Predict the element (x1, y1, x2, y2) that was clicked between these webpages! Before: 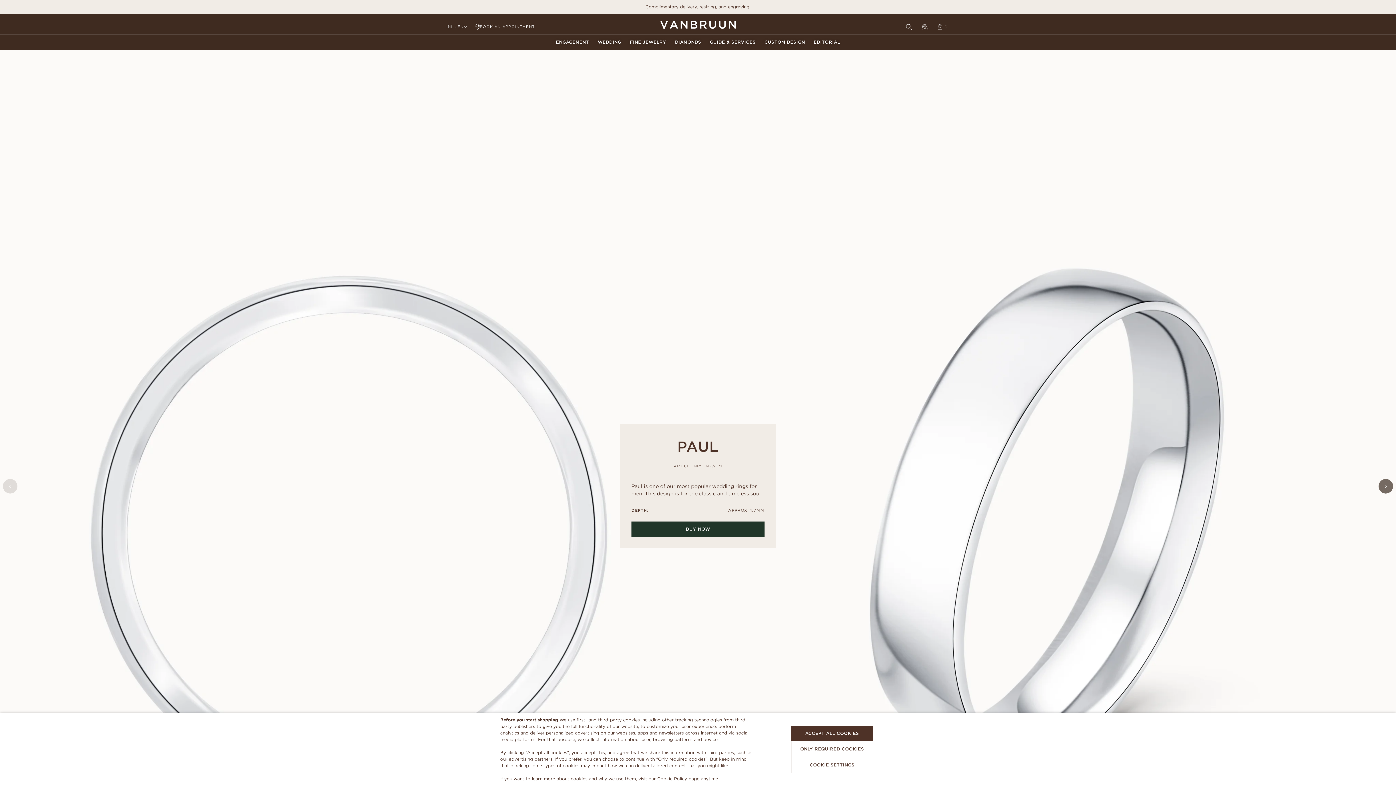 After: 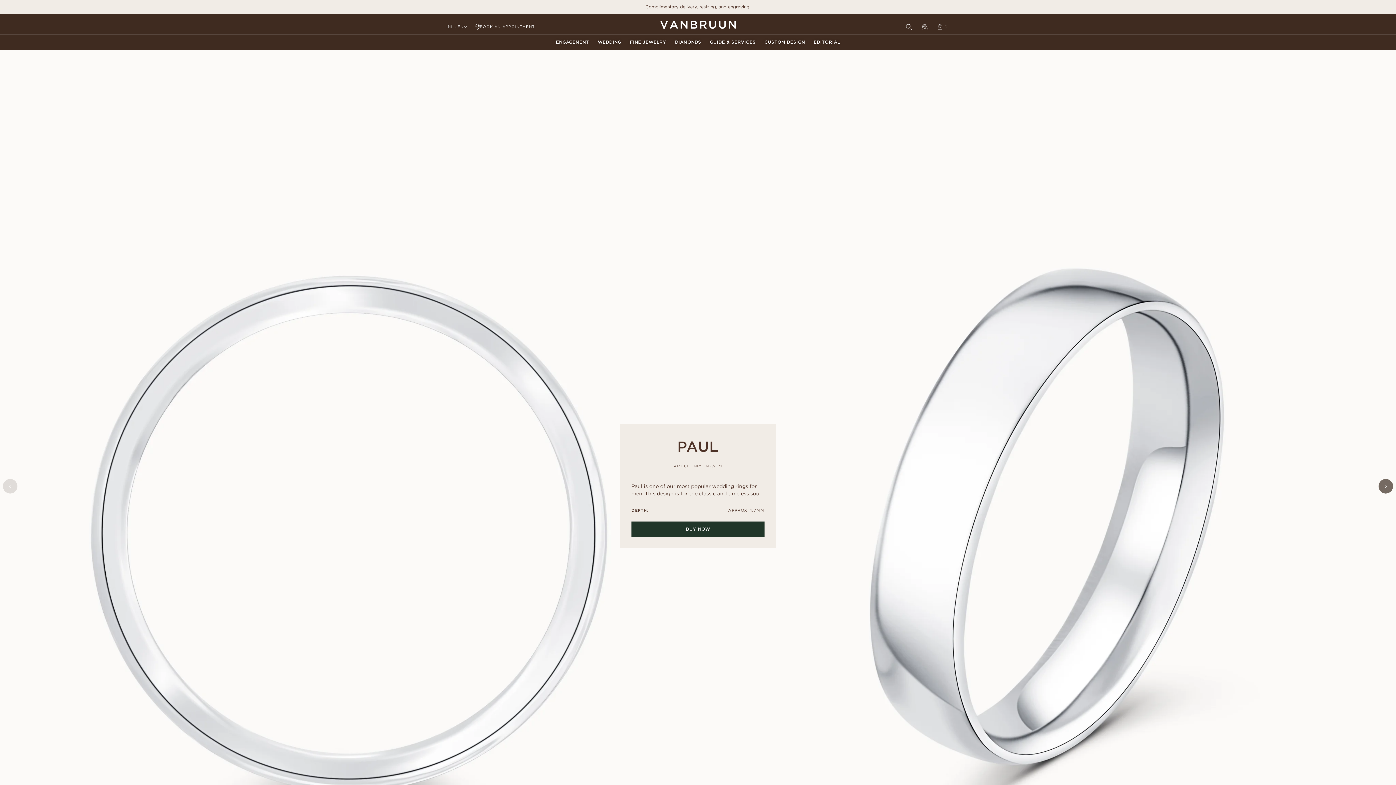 Action: bbox: (791, 741, 873, 757) label: ONLY REQUIRED COOKIES